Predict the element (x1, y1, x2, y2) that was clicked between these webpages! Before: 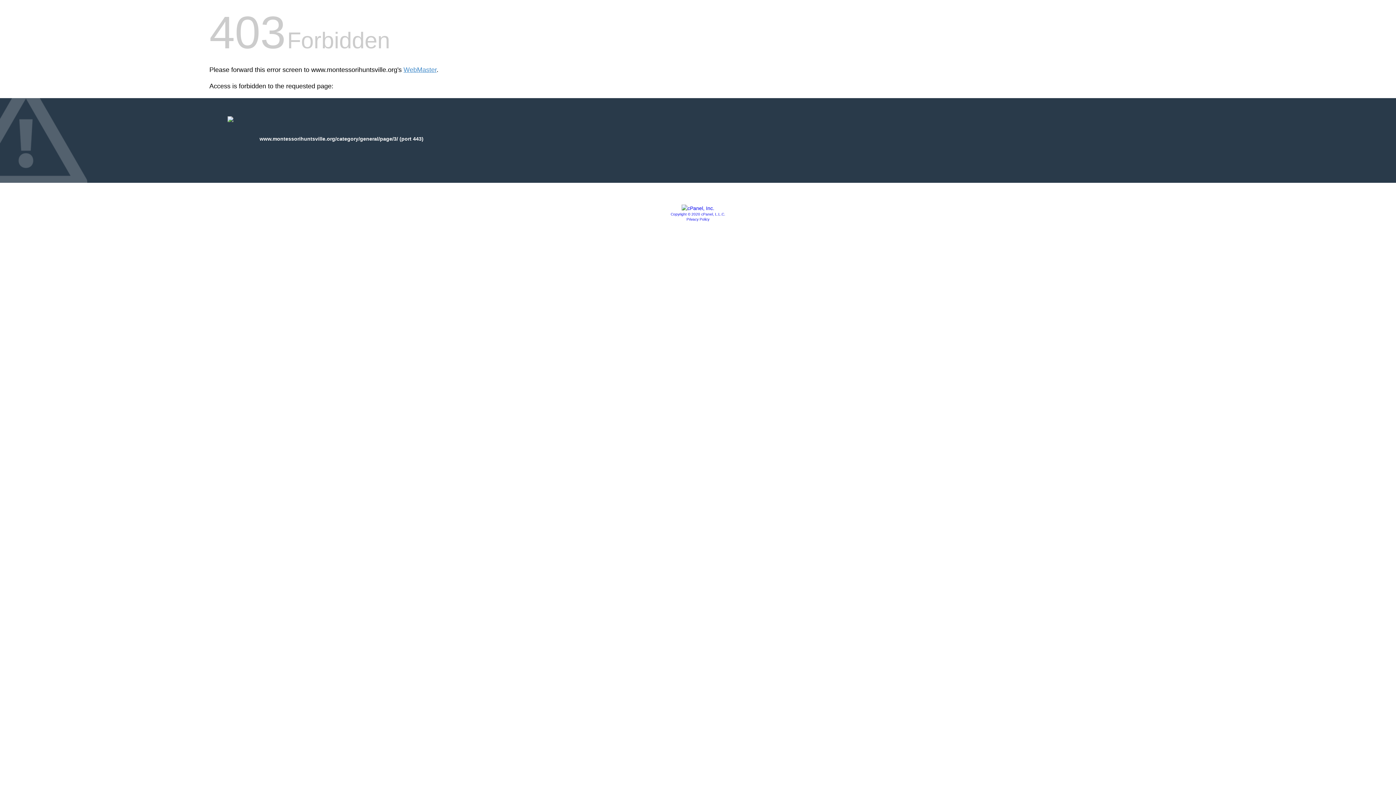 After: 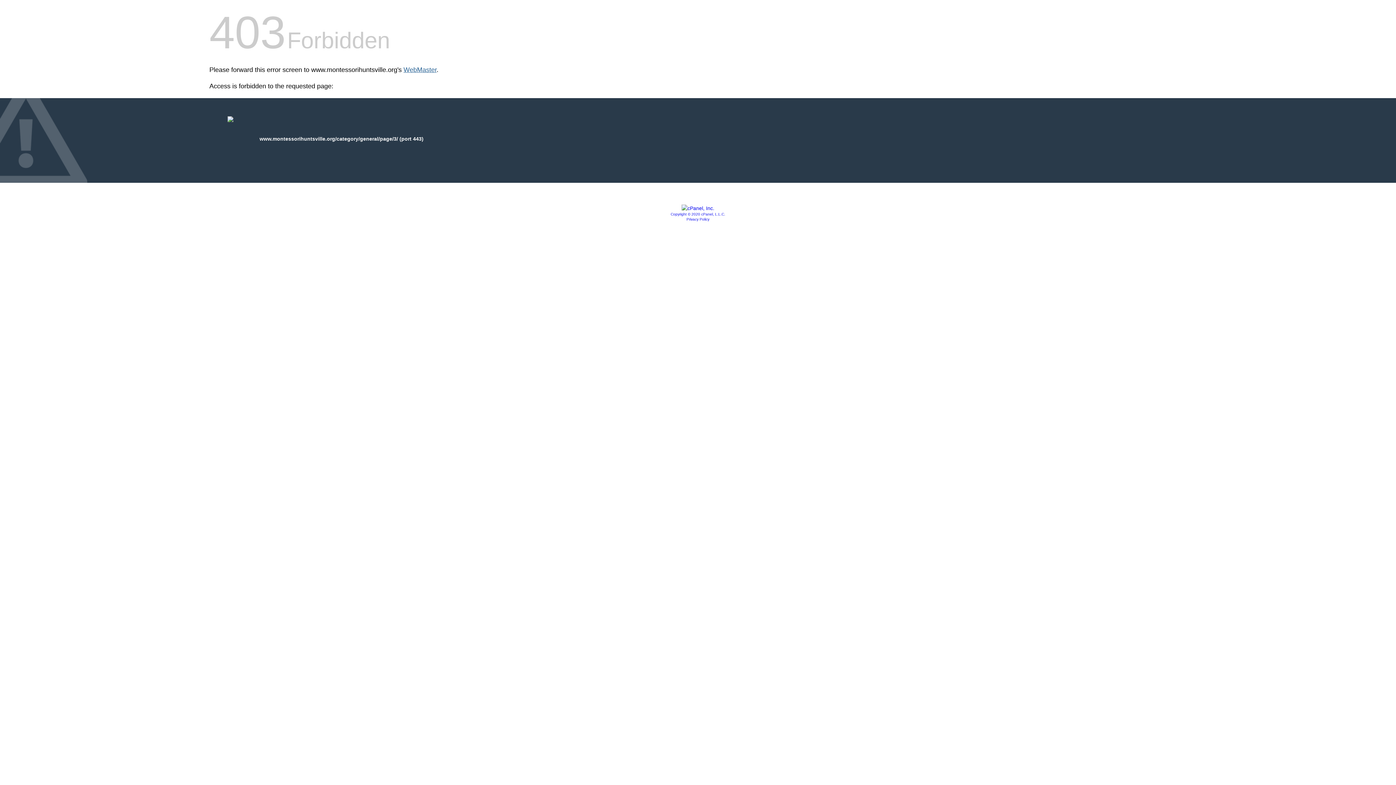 Action: label: WebMaster bbox: (403, 66, 436, 73)